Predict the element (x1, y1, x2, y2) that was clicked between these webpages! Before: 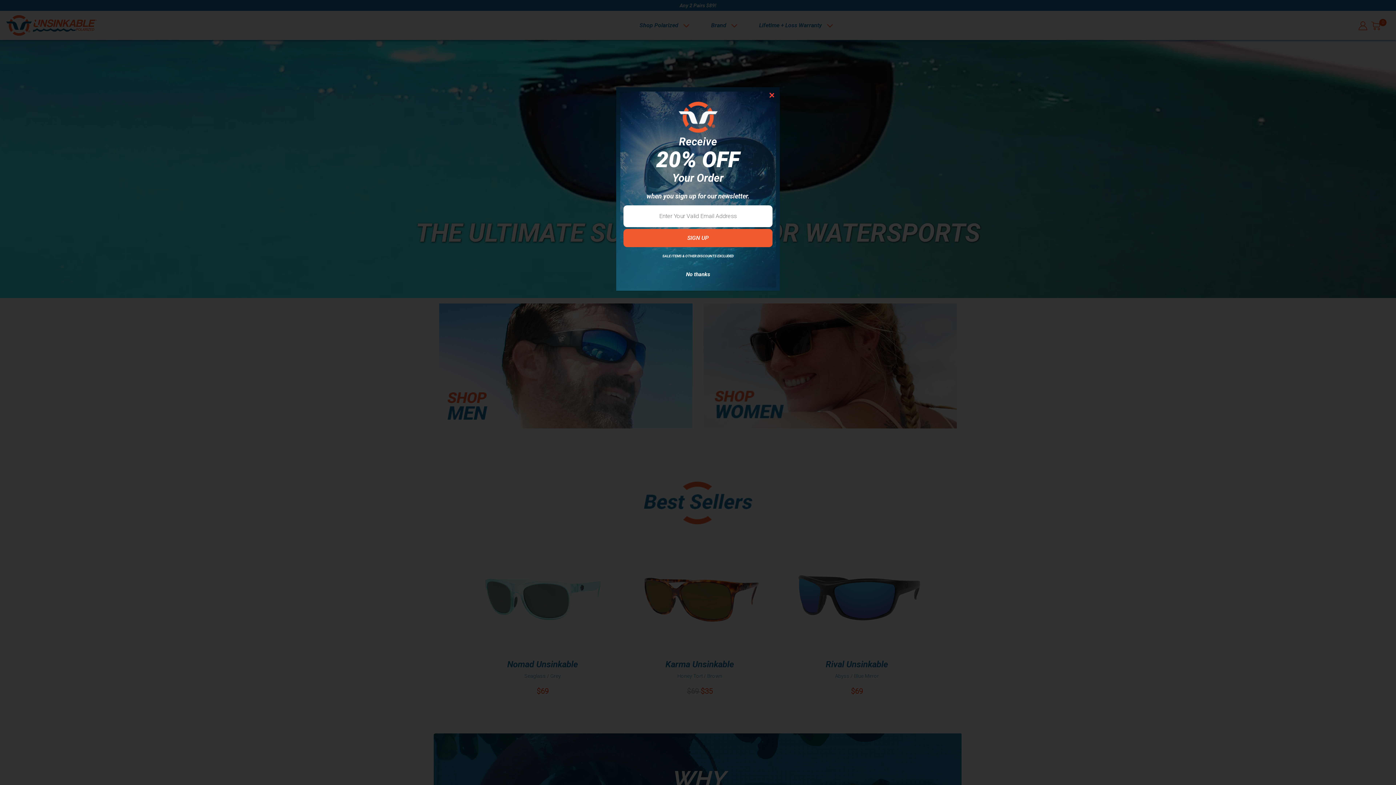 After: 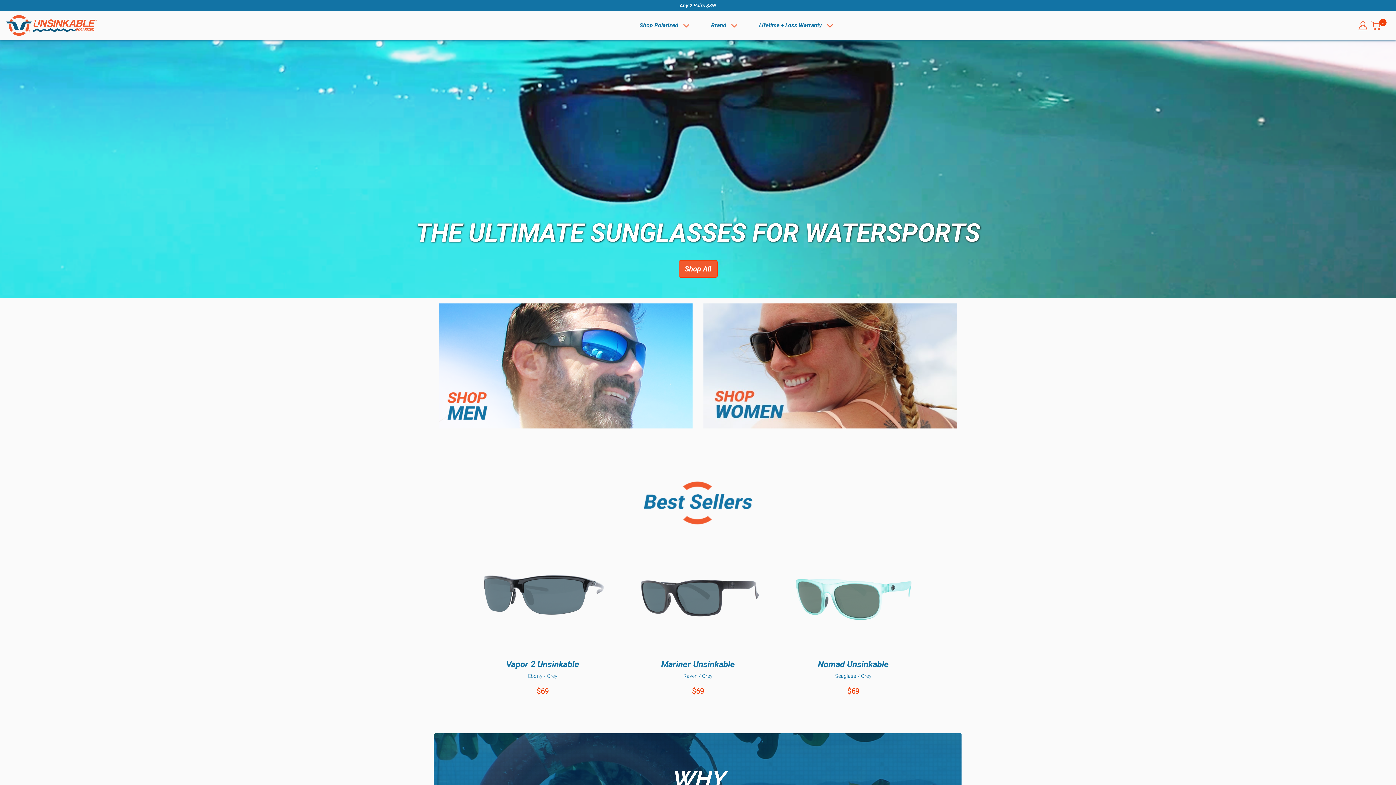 Action: bbox: (766, 90, 777, 101) label: CLOSE